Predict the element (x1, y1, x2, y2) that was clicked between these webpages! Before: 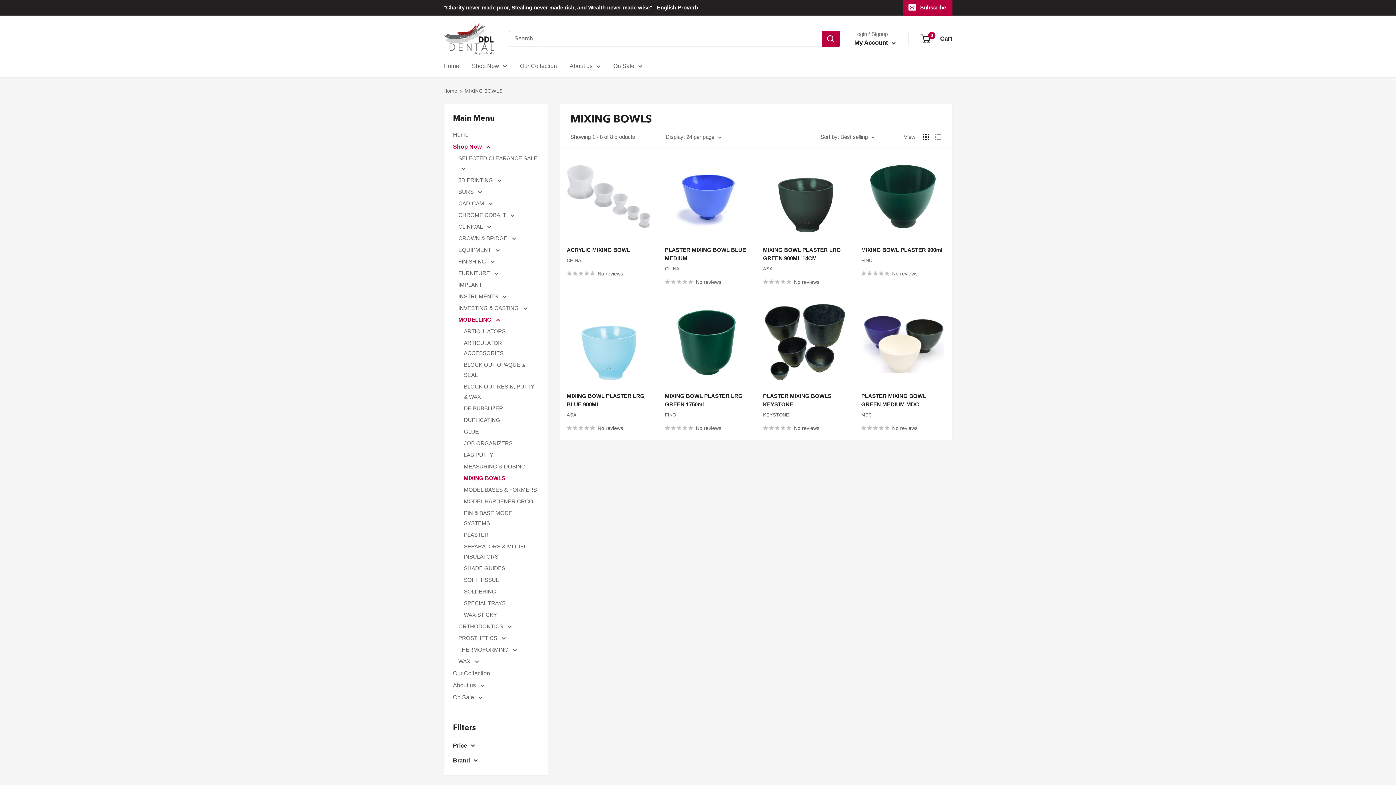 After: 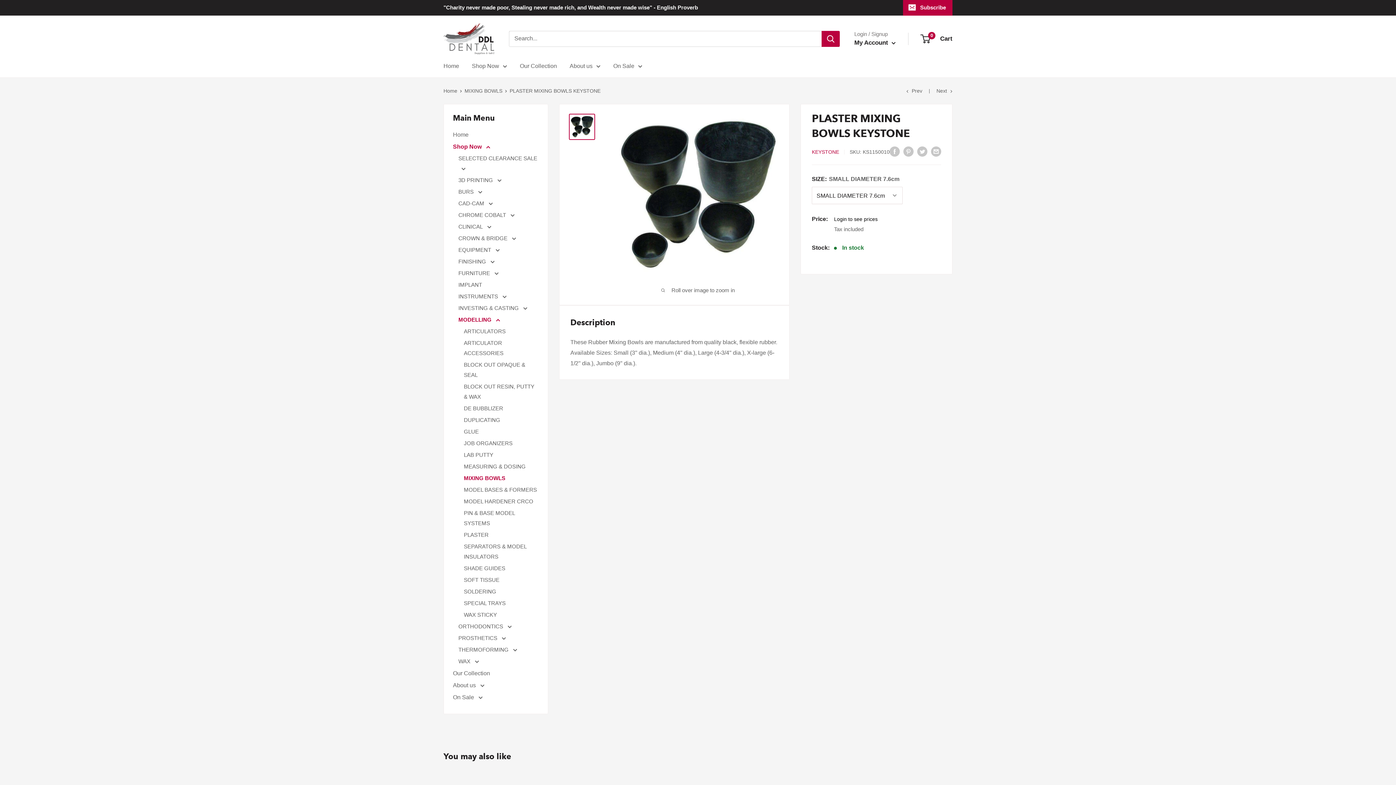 Action: label: PLASTER MIXING BOWLS KEYSTONE bbox: (763, 392, 846, 408)